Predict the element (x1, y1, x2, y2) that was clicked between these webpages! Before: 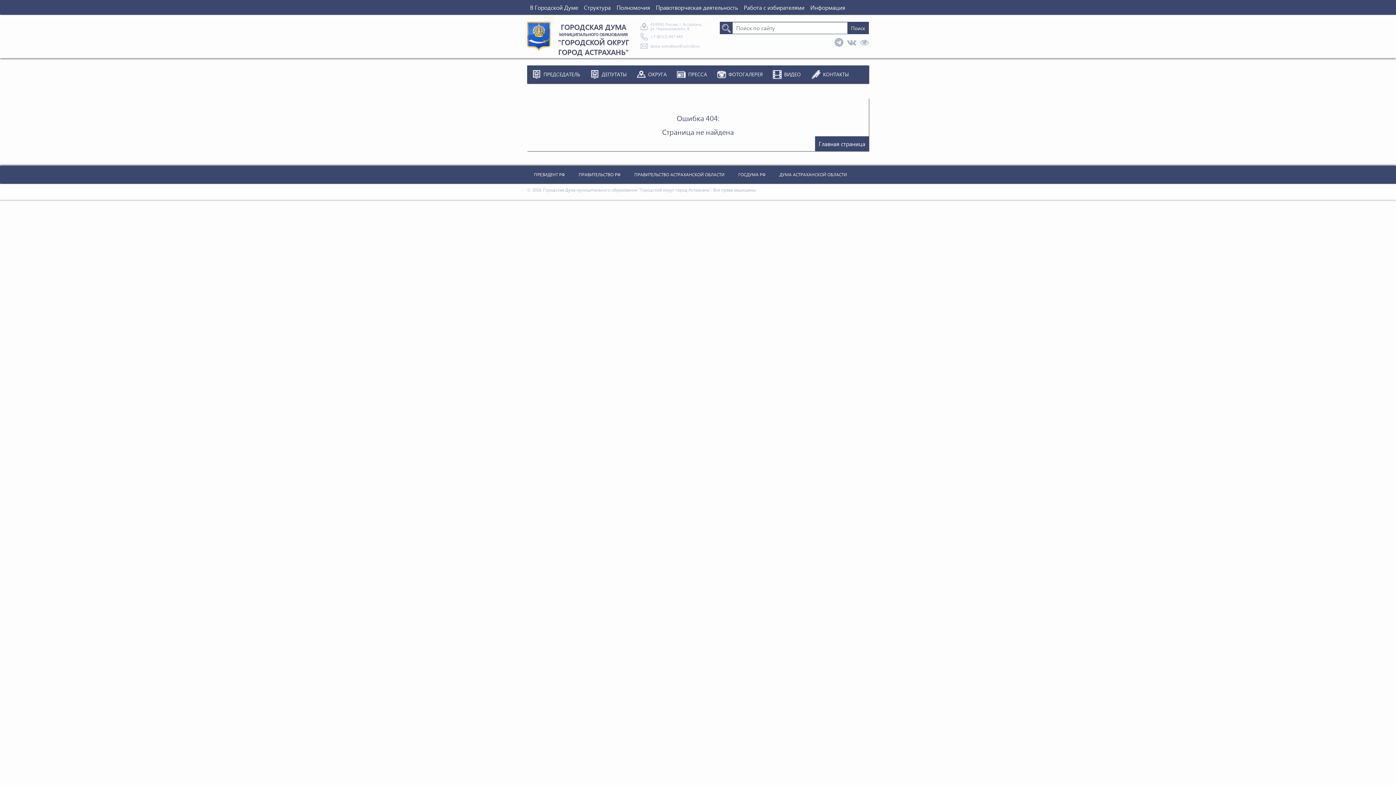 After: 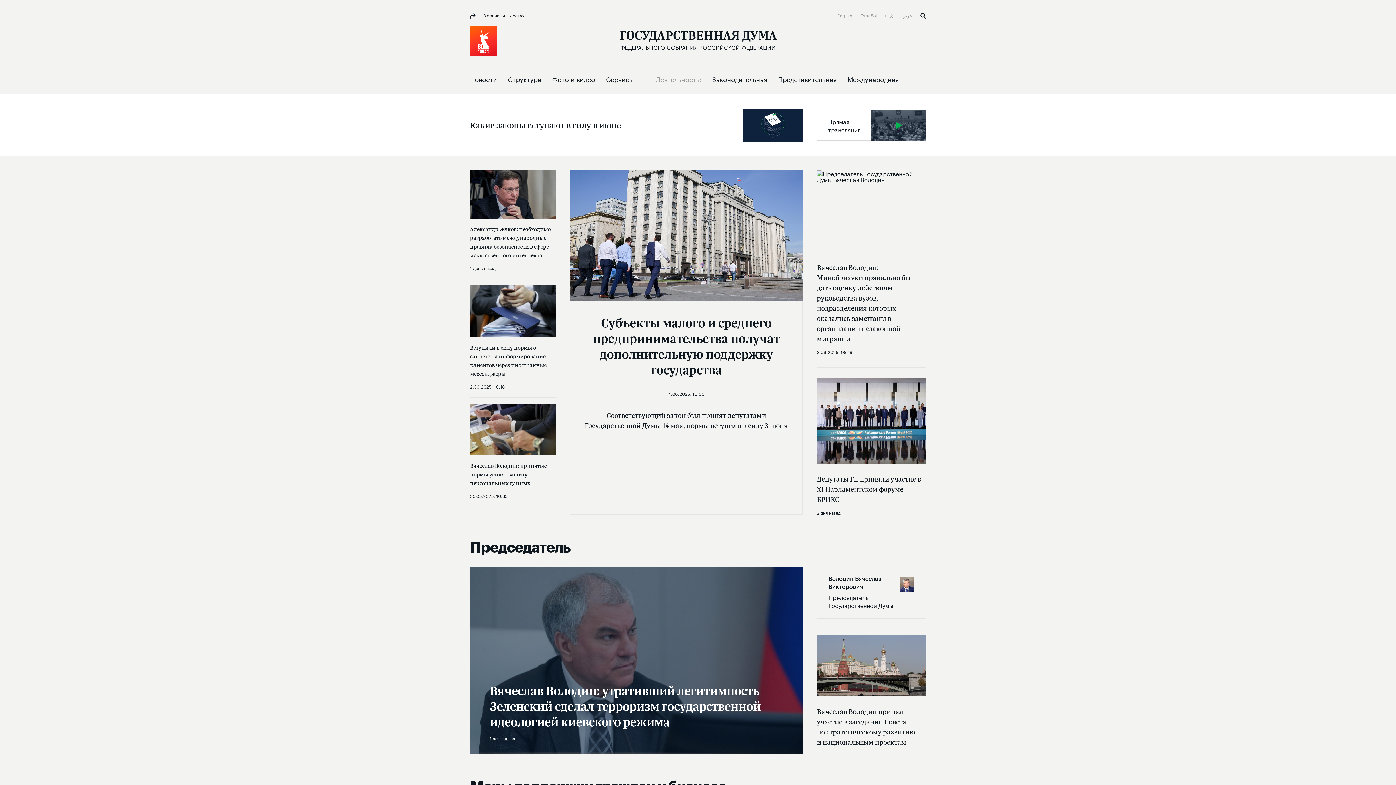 Action: bbox: (731, 165, 772, 183) label: ГОСДУМА РФ